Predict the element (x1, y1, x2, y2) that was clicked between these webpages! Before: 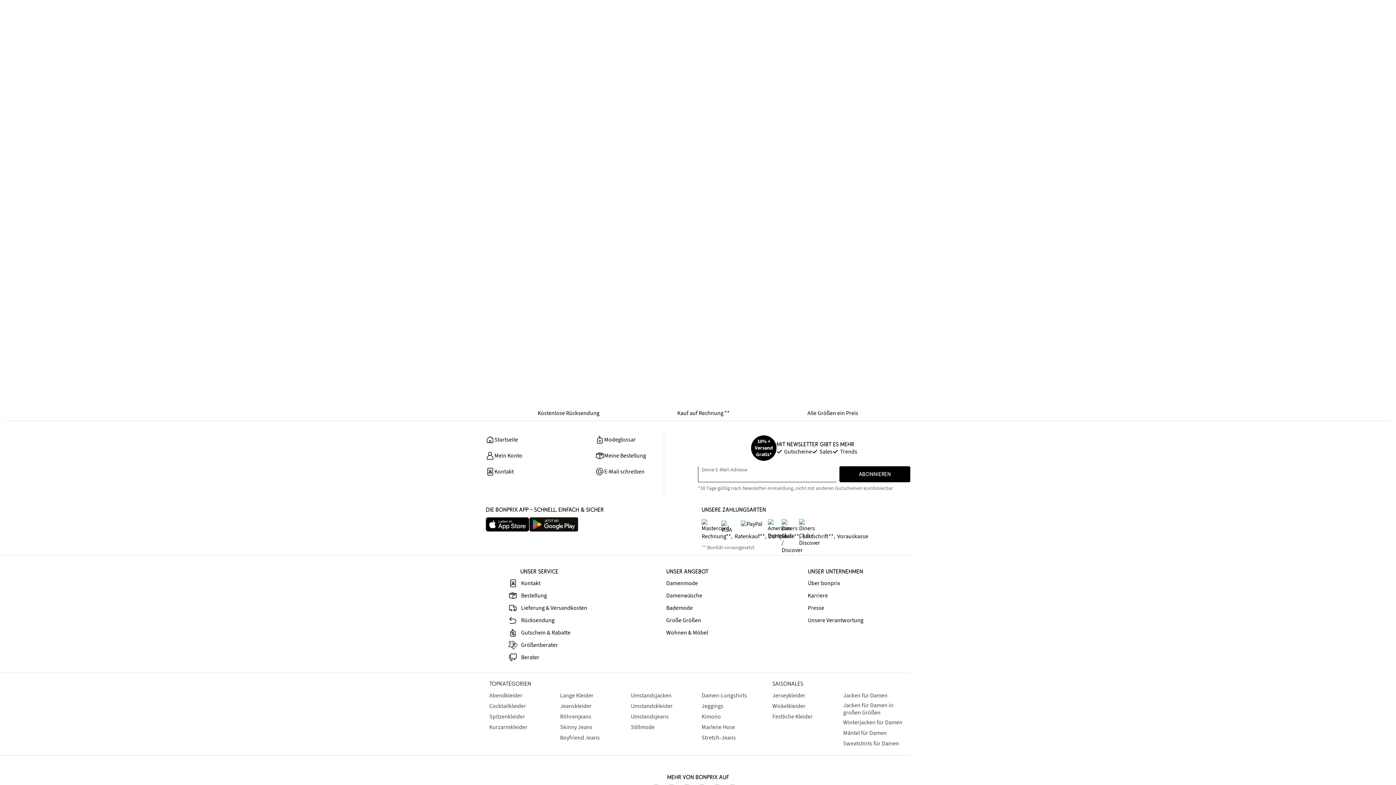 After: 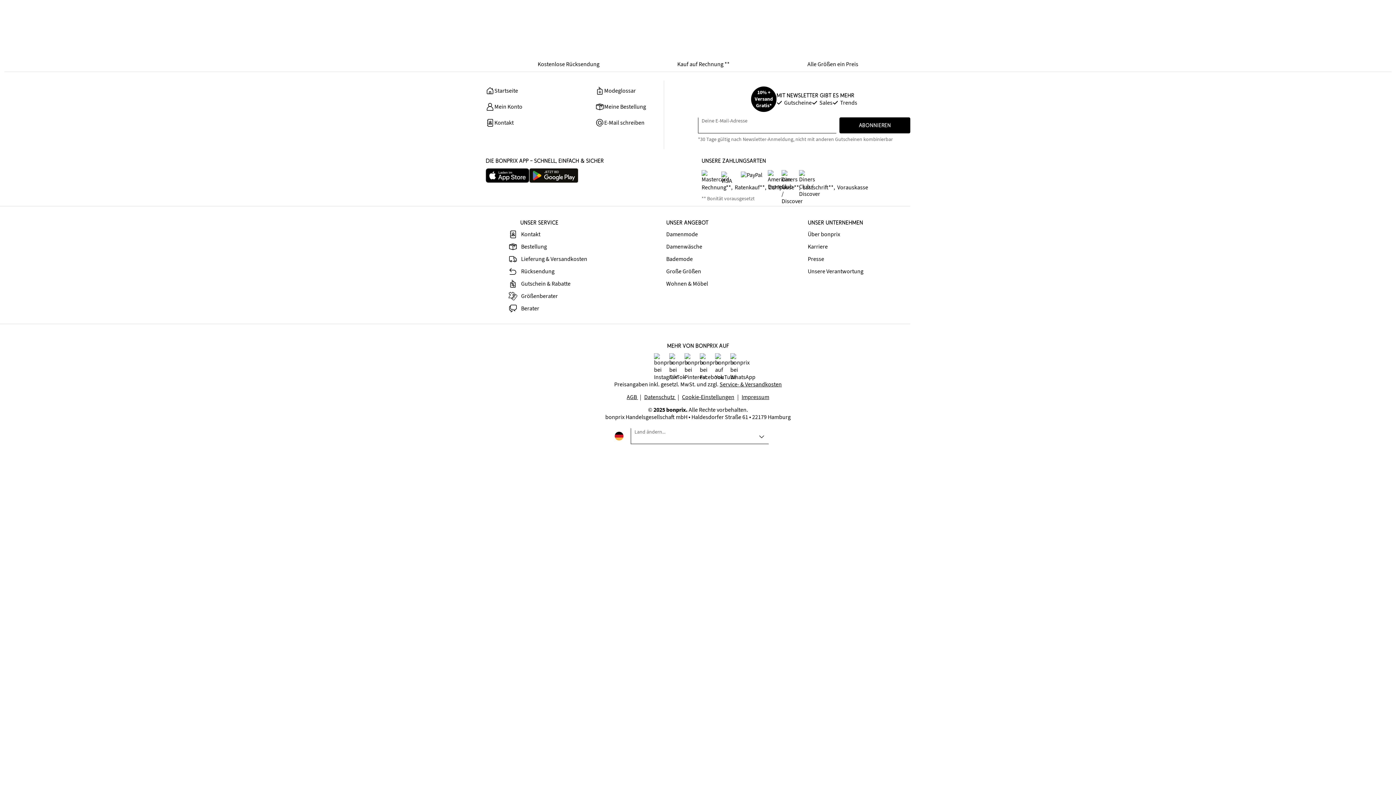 Action: bbox: (799, 519, 815, 529)